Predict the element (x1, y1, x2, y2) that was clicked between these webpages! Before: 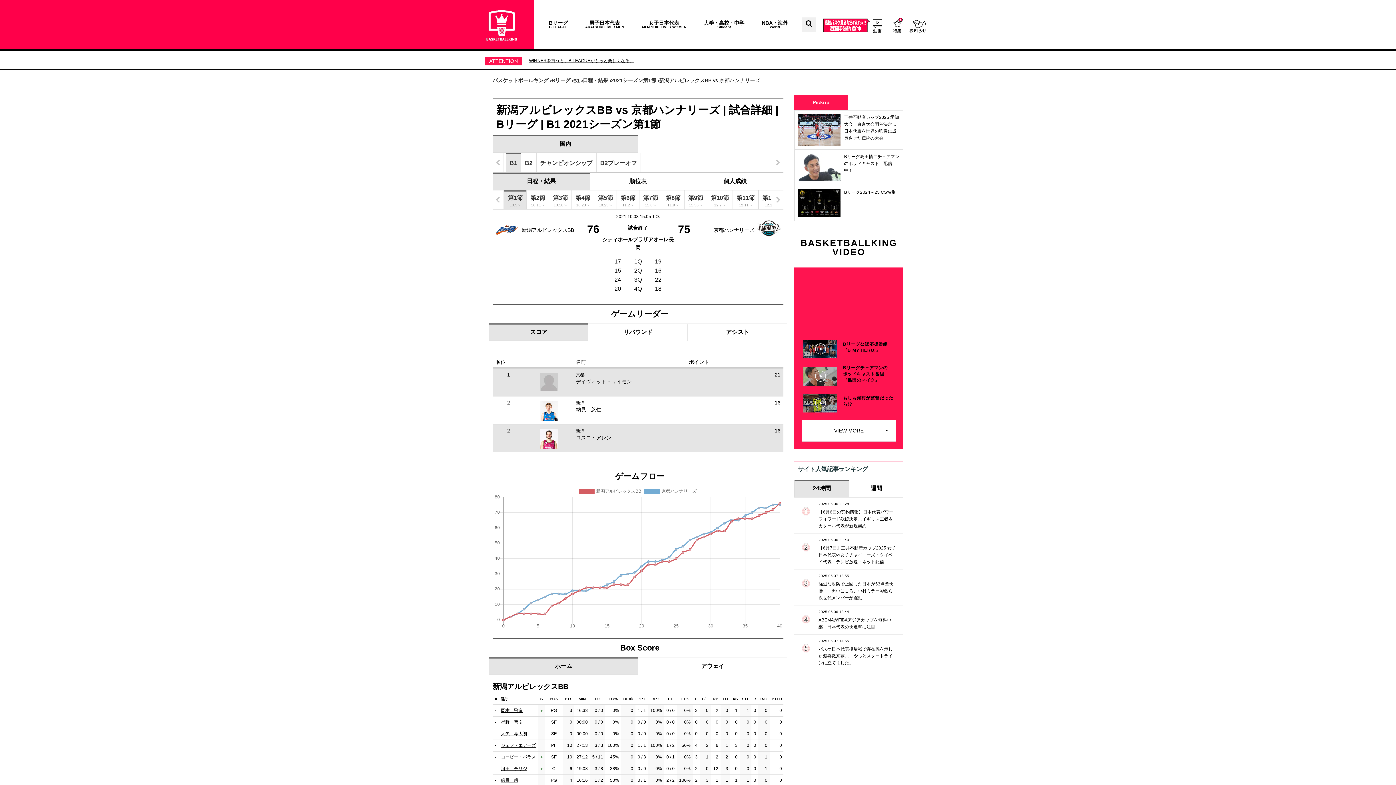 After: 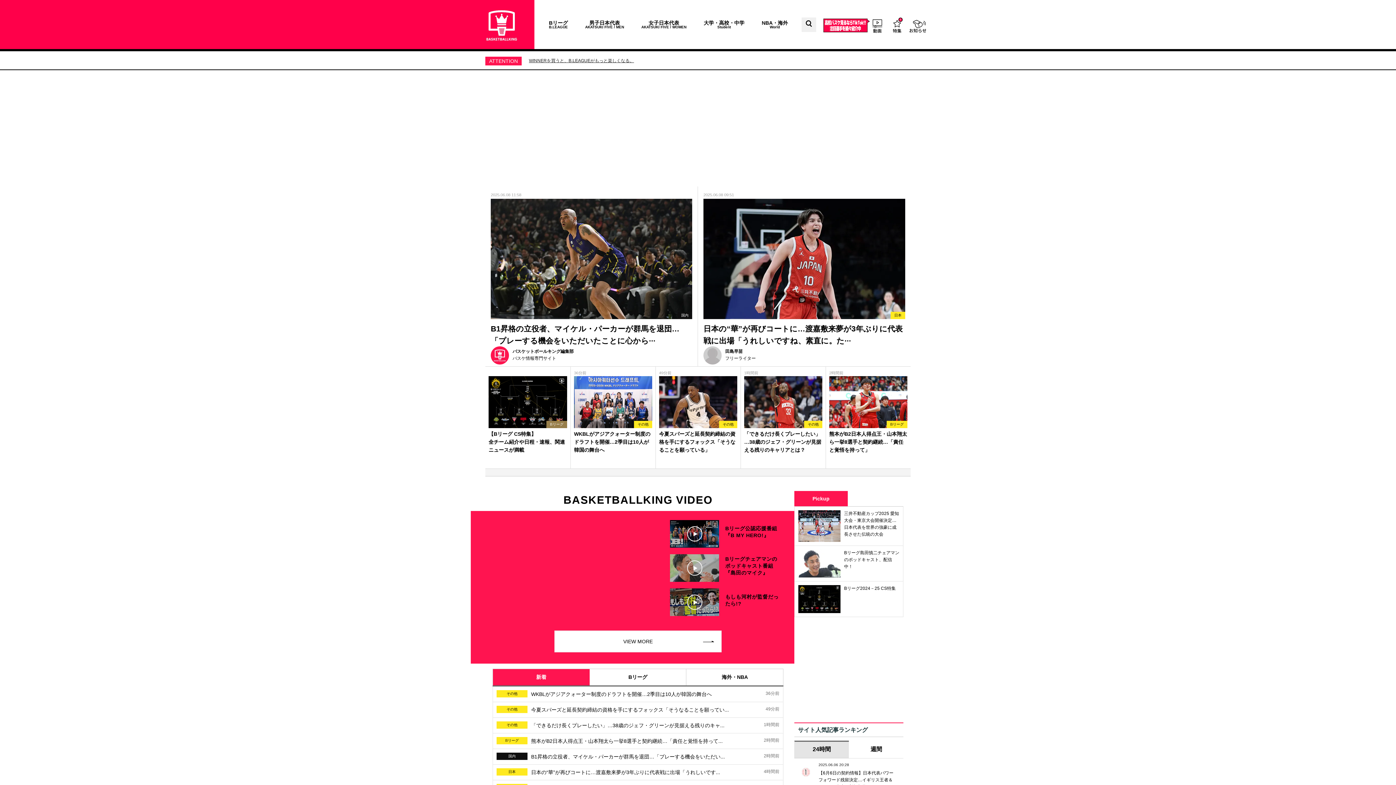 Action: bbox: (469, 0, 534, 51)